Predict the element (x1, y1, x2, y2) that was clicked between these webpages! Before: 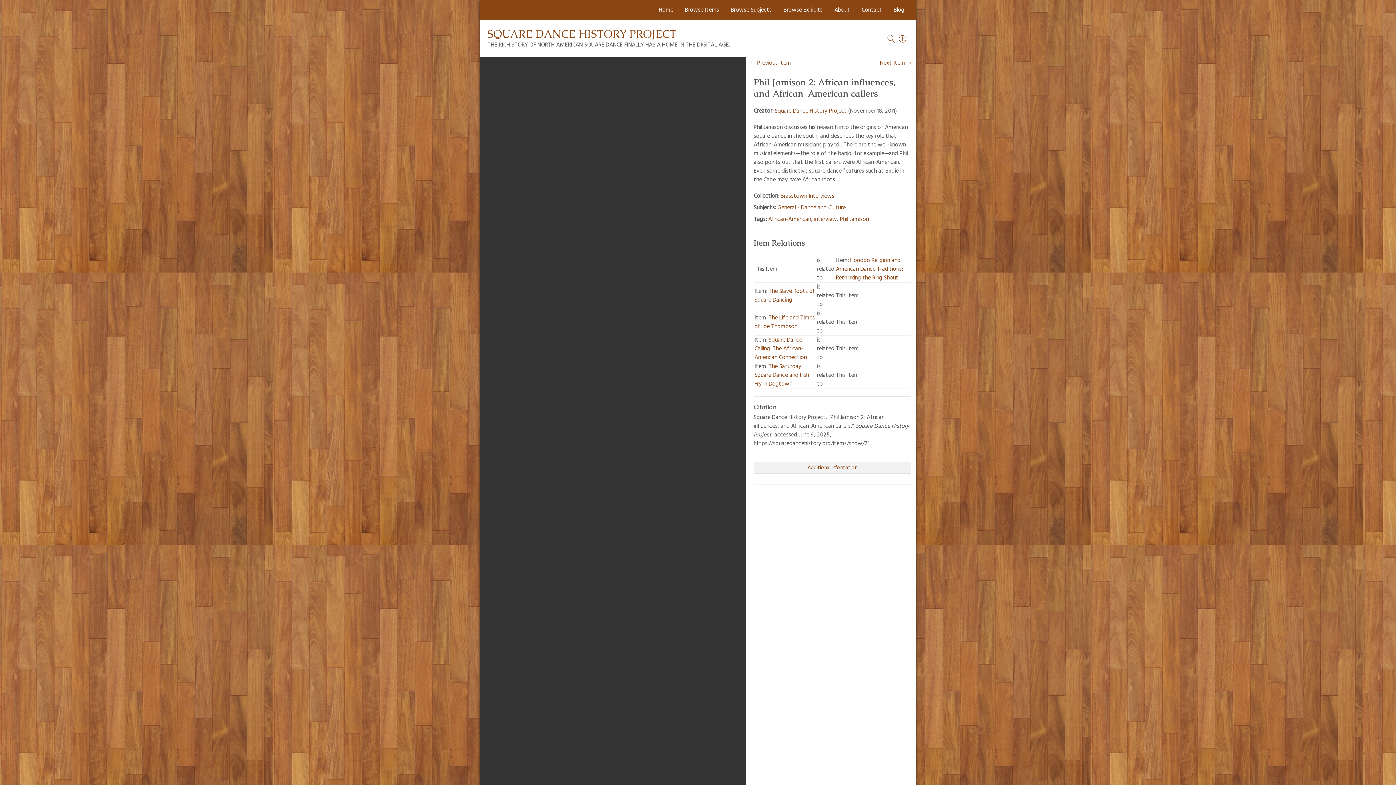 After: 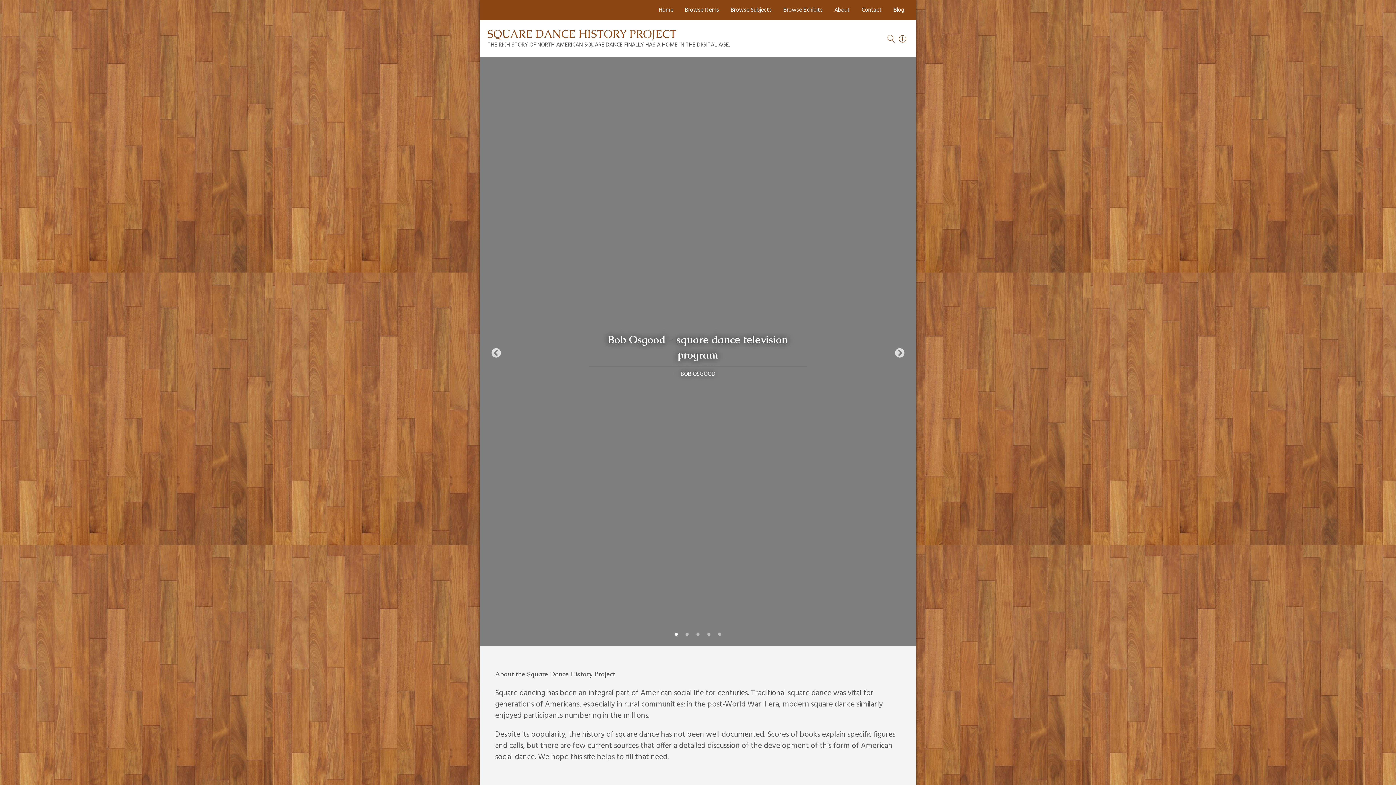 Action: bbox: (487, 26, 676, 41) label: SQUARE DANCE HISTORY PROJECT